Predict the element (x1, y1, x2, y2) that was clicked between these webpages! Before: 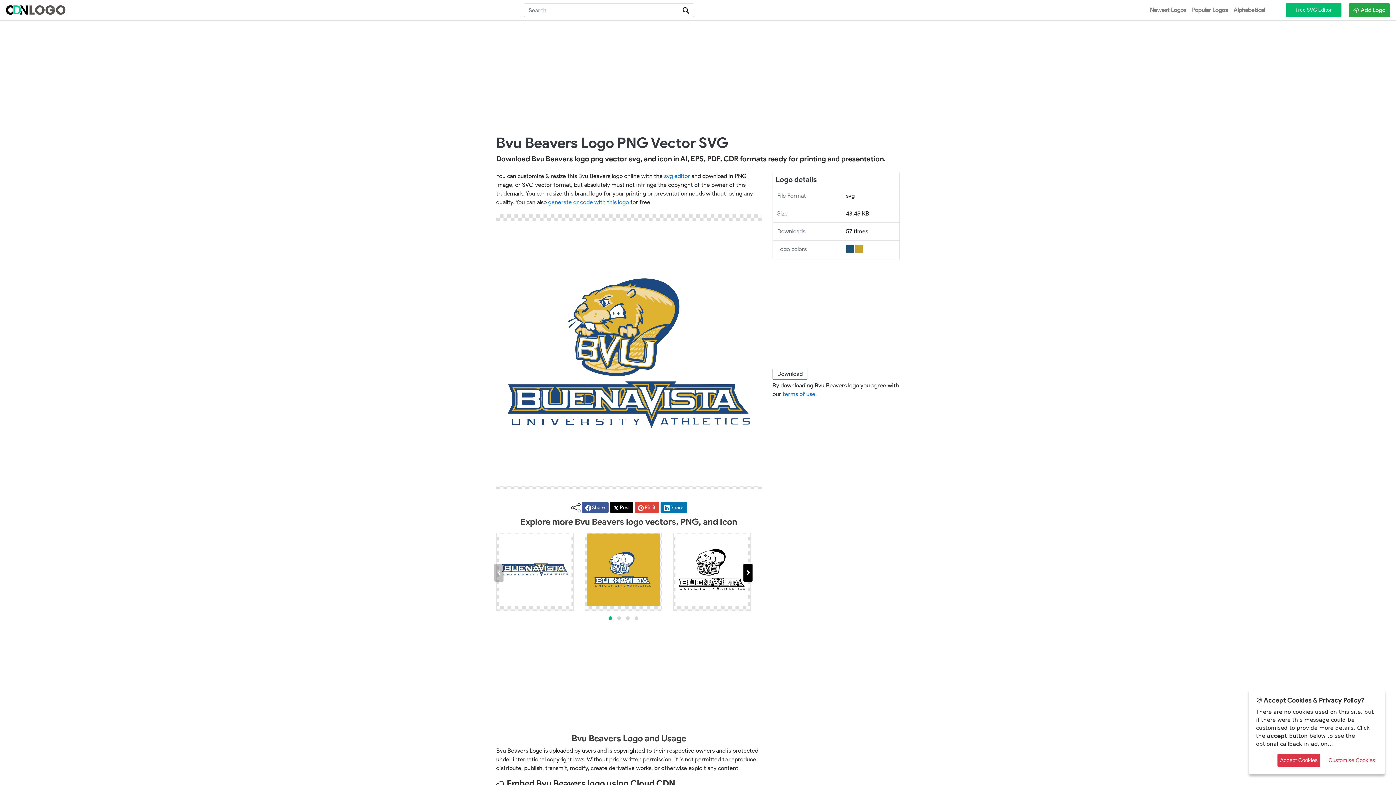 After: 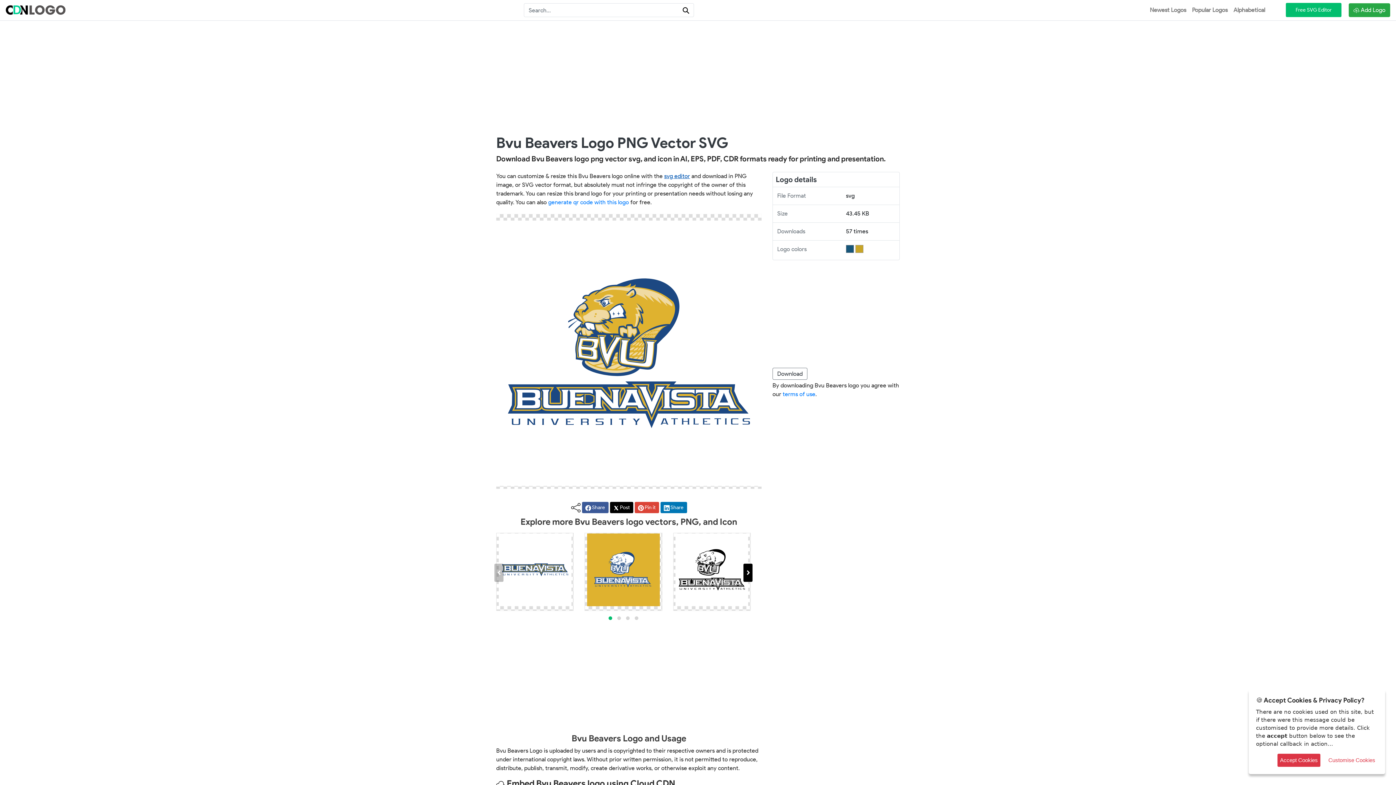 Action: bbox: (664, 172, 690, 179) label: svg editor